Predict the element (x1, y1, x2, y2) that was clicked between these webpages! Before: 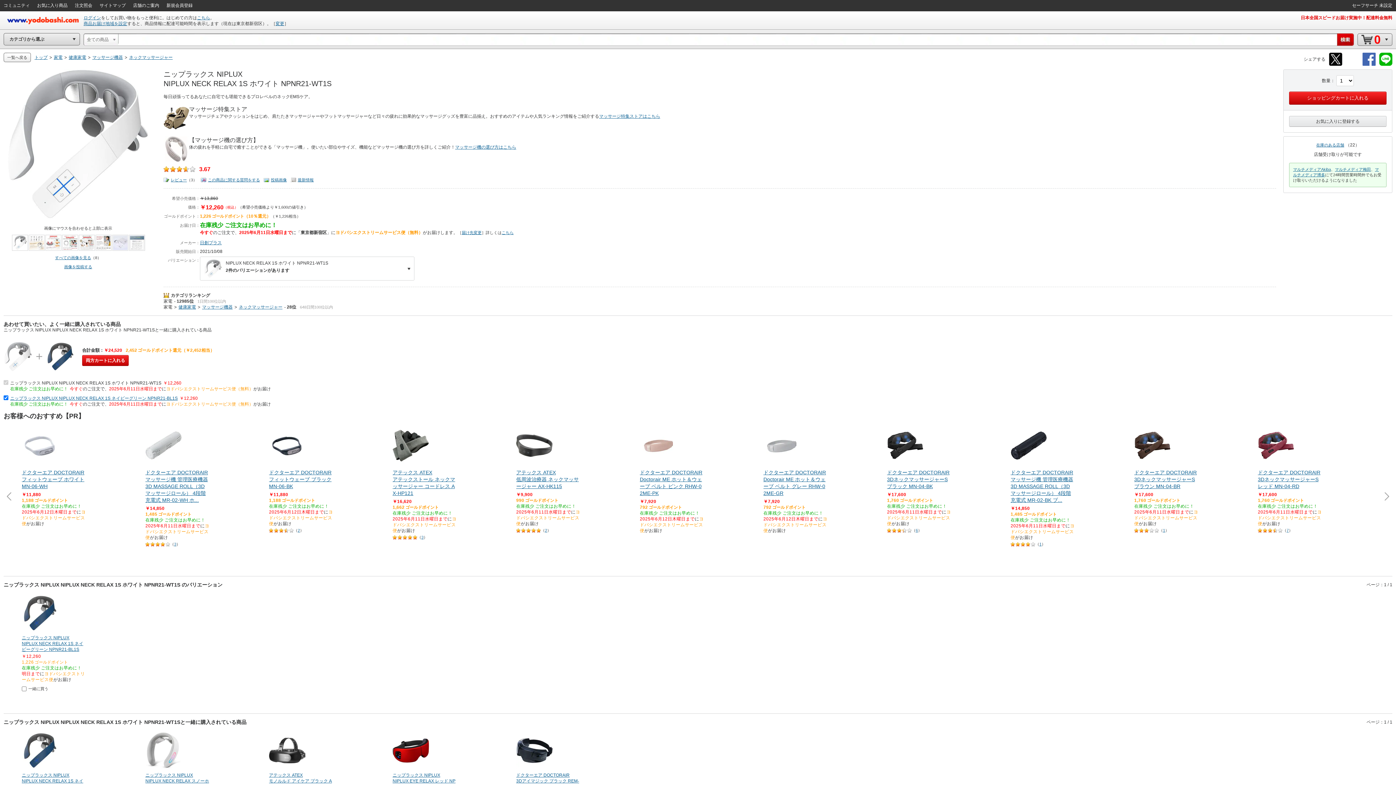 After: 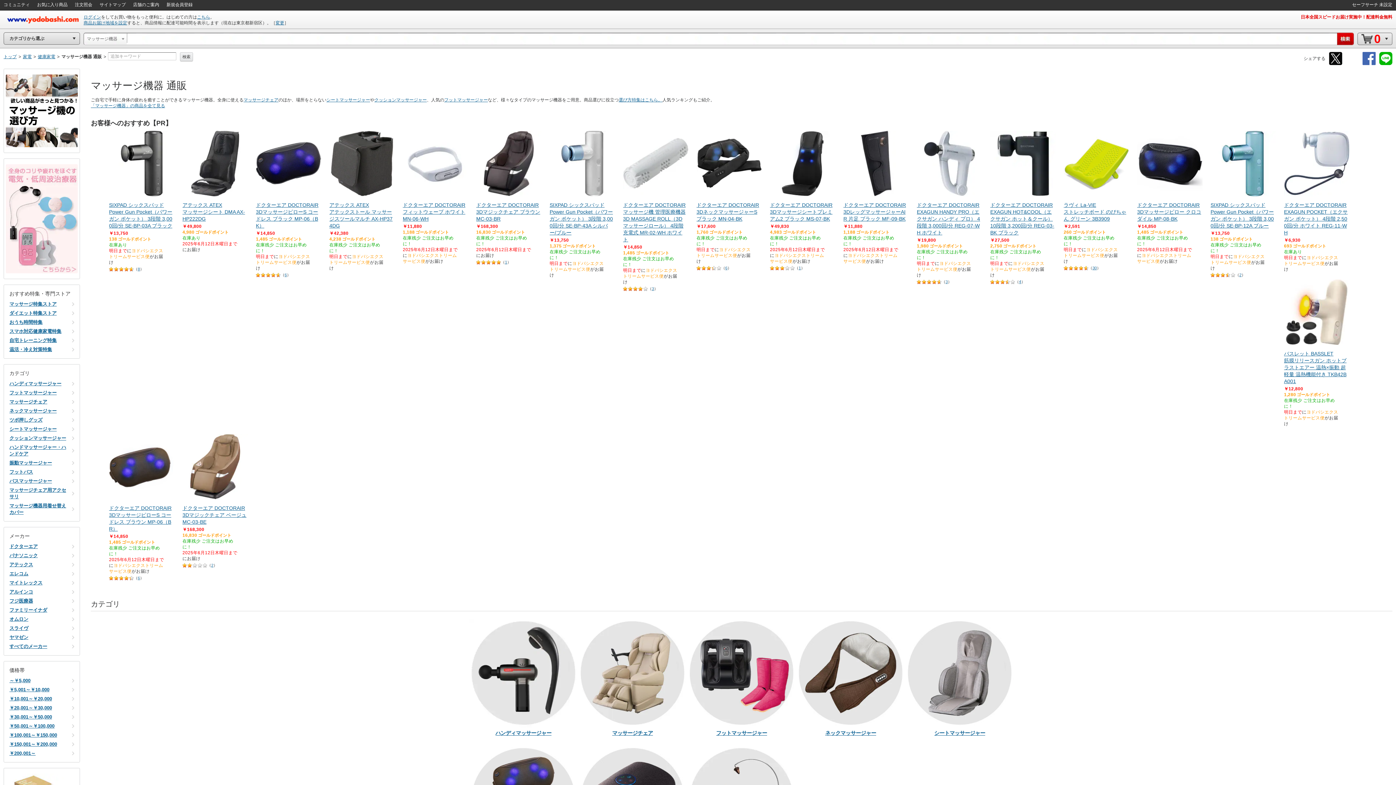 Action: label: マッサージ機器 bbox: (92, 54, 122, 60)